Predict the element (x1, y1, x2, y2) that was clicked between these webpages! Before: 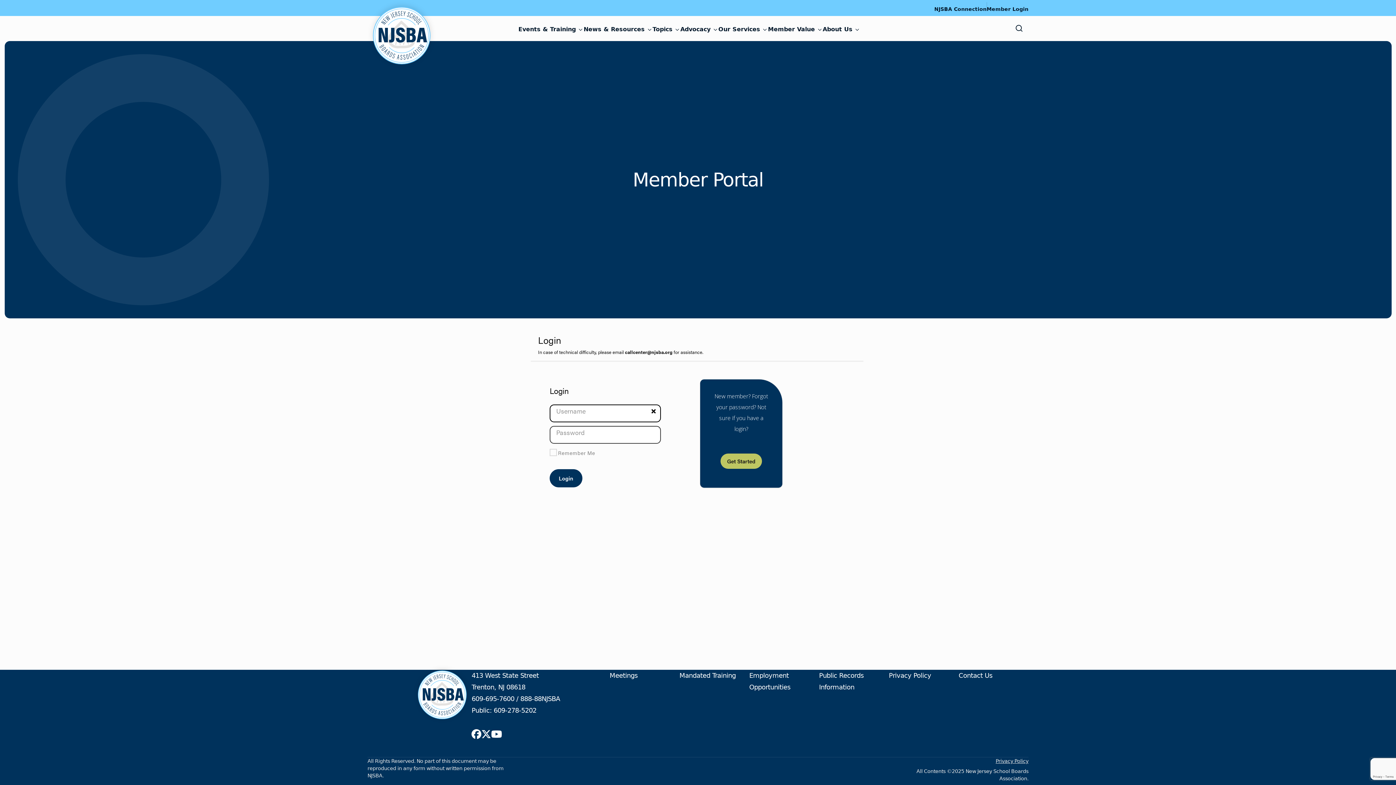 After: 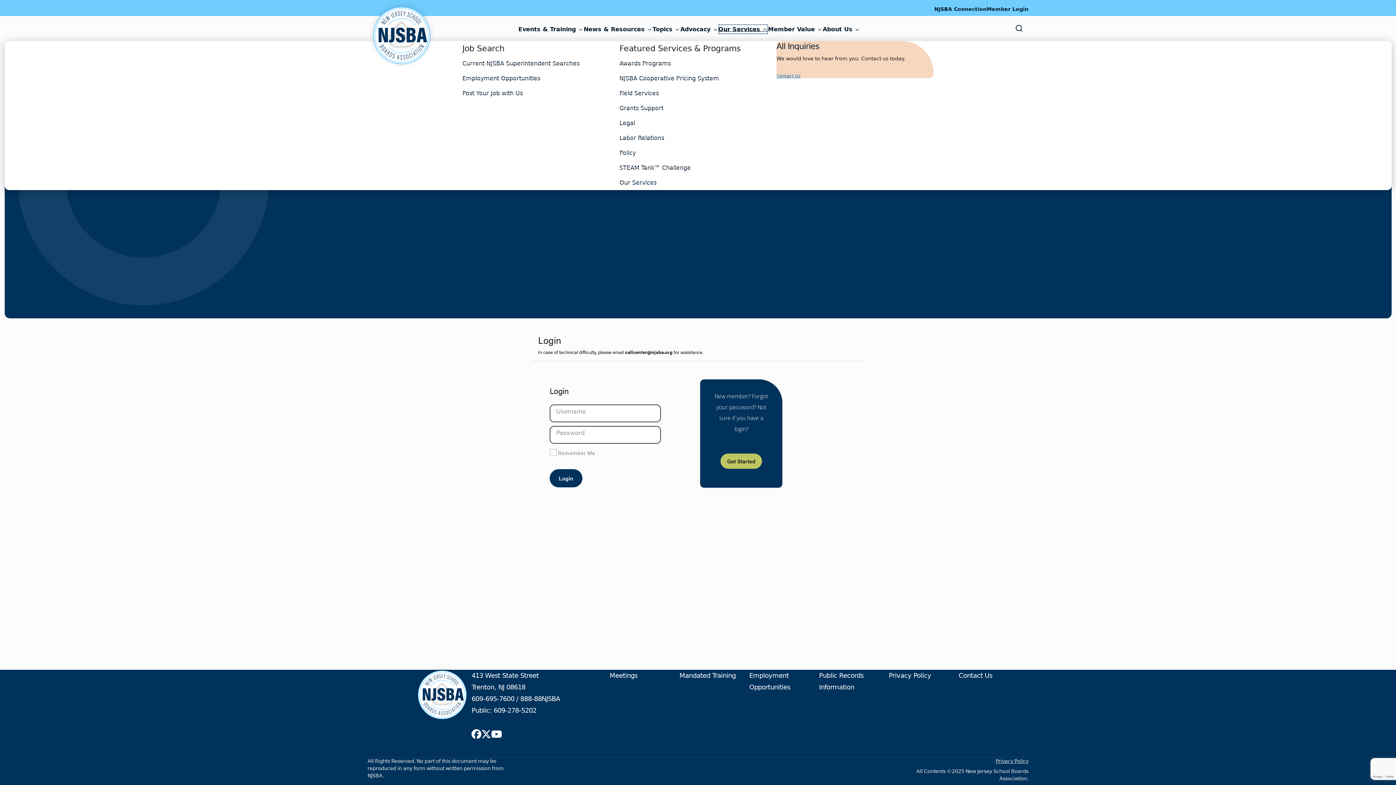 Action: bbox: (718, 24, 768, 34) label: Our Services